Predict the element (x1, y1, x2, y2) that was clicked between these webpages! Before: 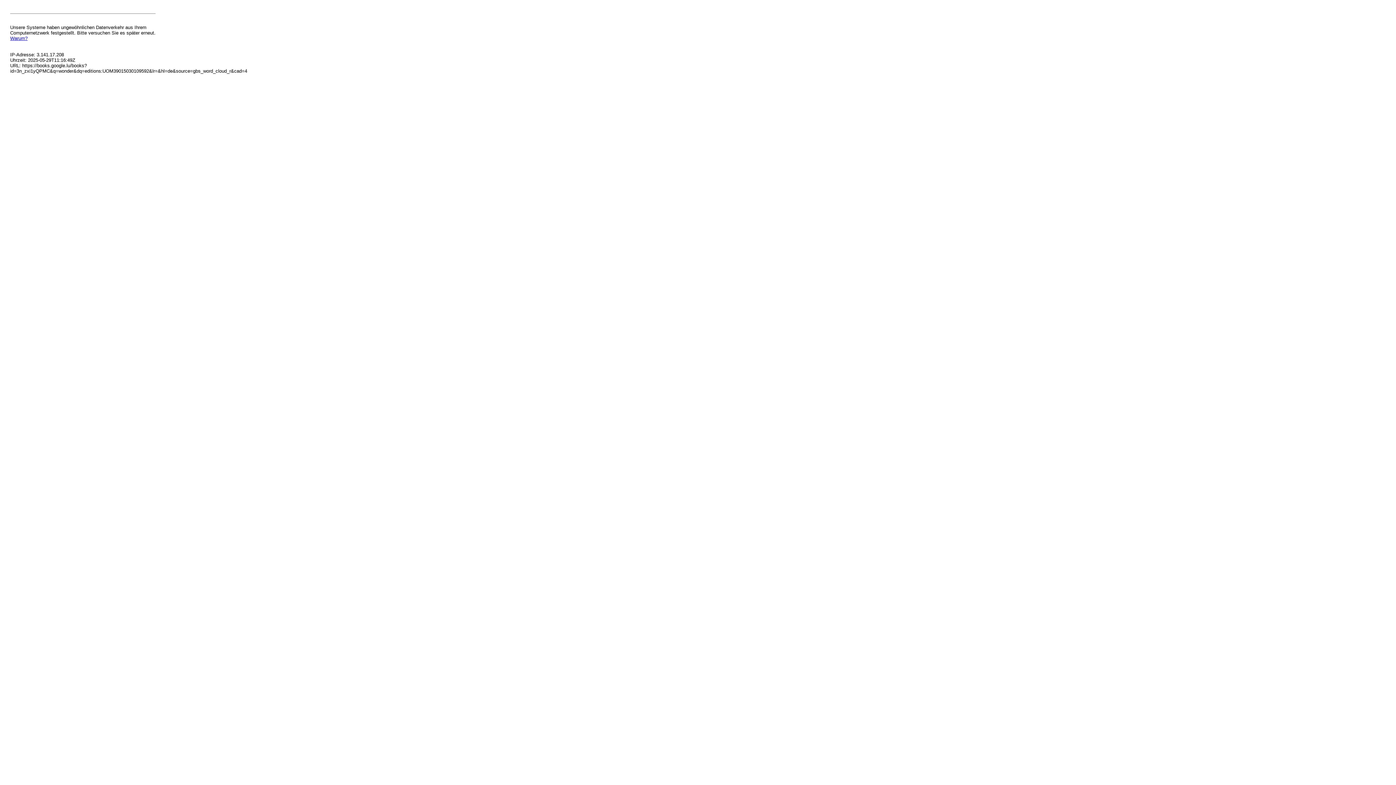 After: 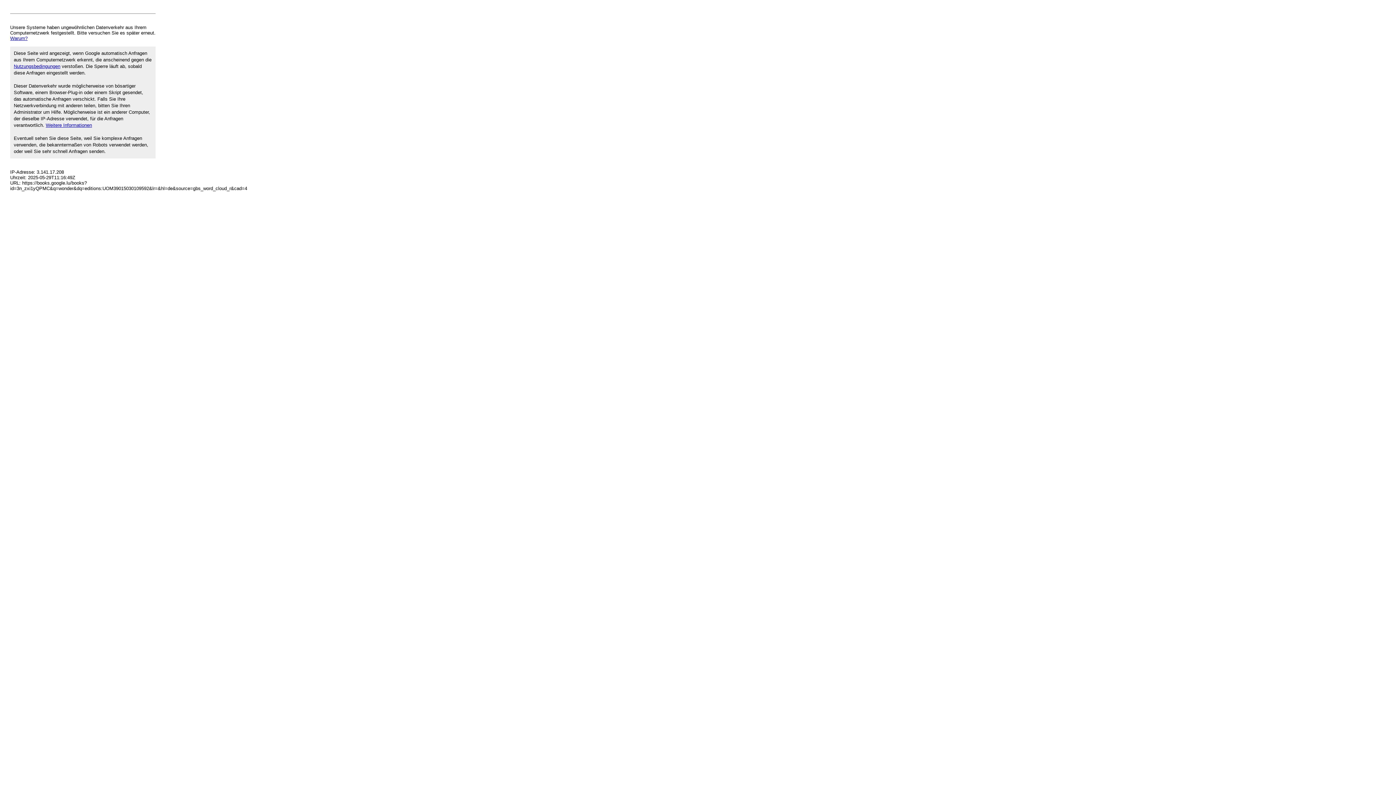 Action: label: Warum? bbox: (10, 35, 27, 41)